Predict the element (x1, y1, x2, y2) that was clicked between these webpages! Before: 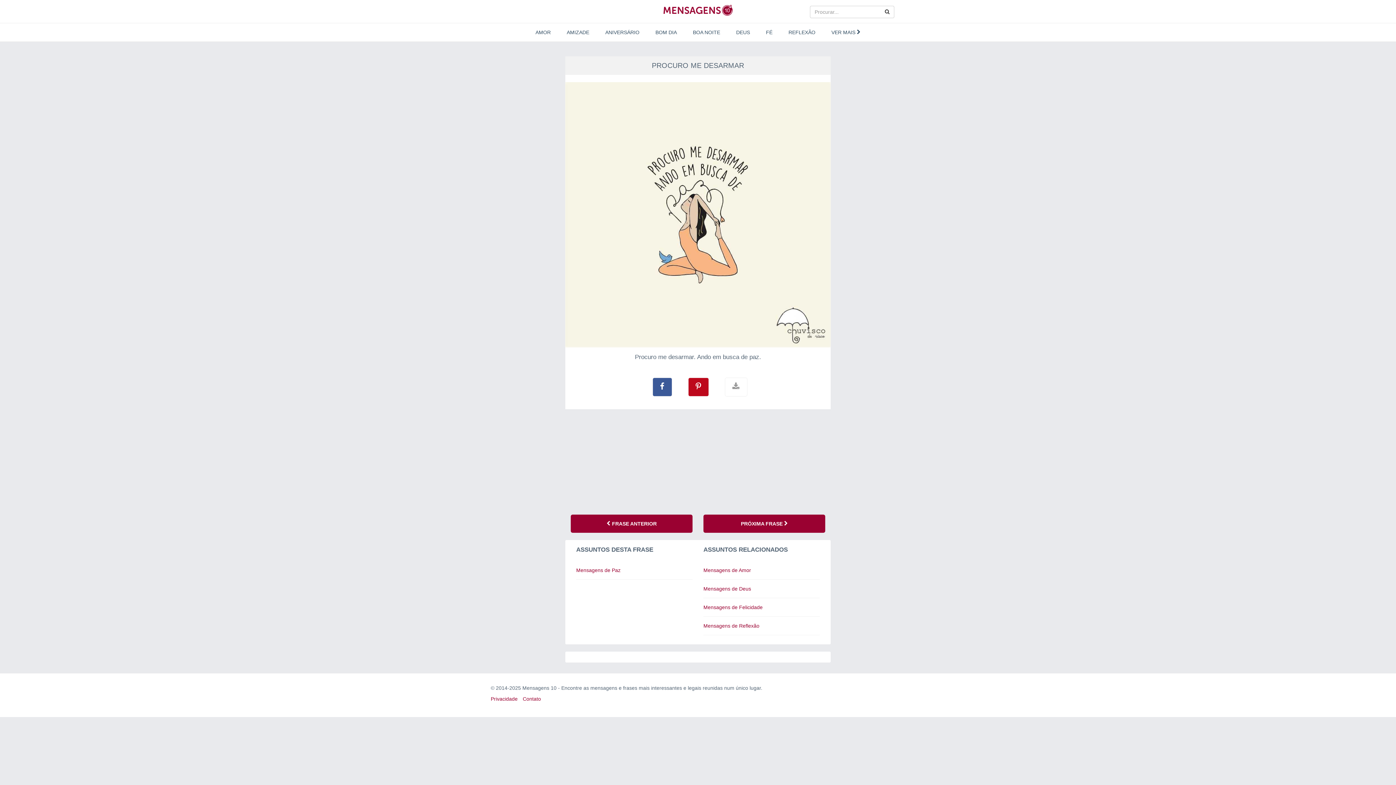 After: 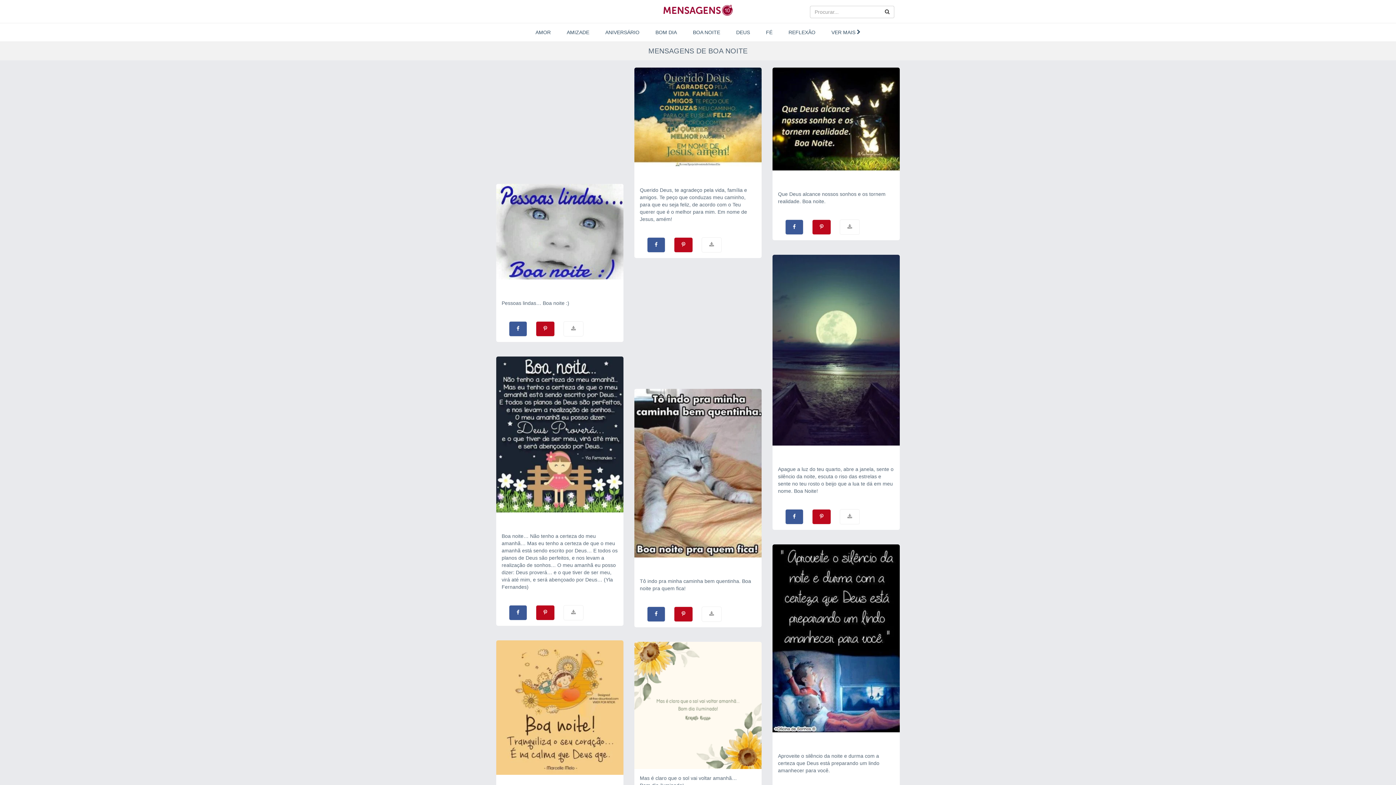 Action: bbox: (685, 25, 727, 39) label: BOA NOITE